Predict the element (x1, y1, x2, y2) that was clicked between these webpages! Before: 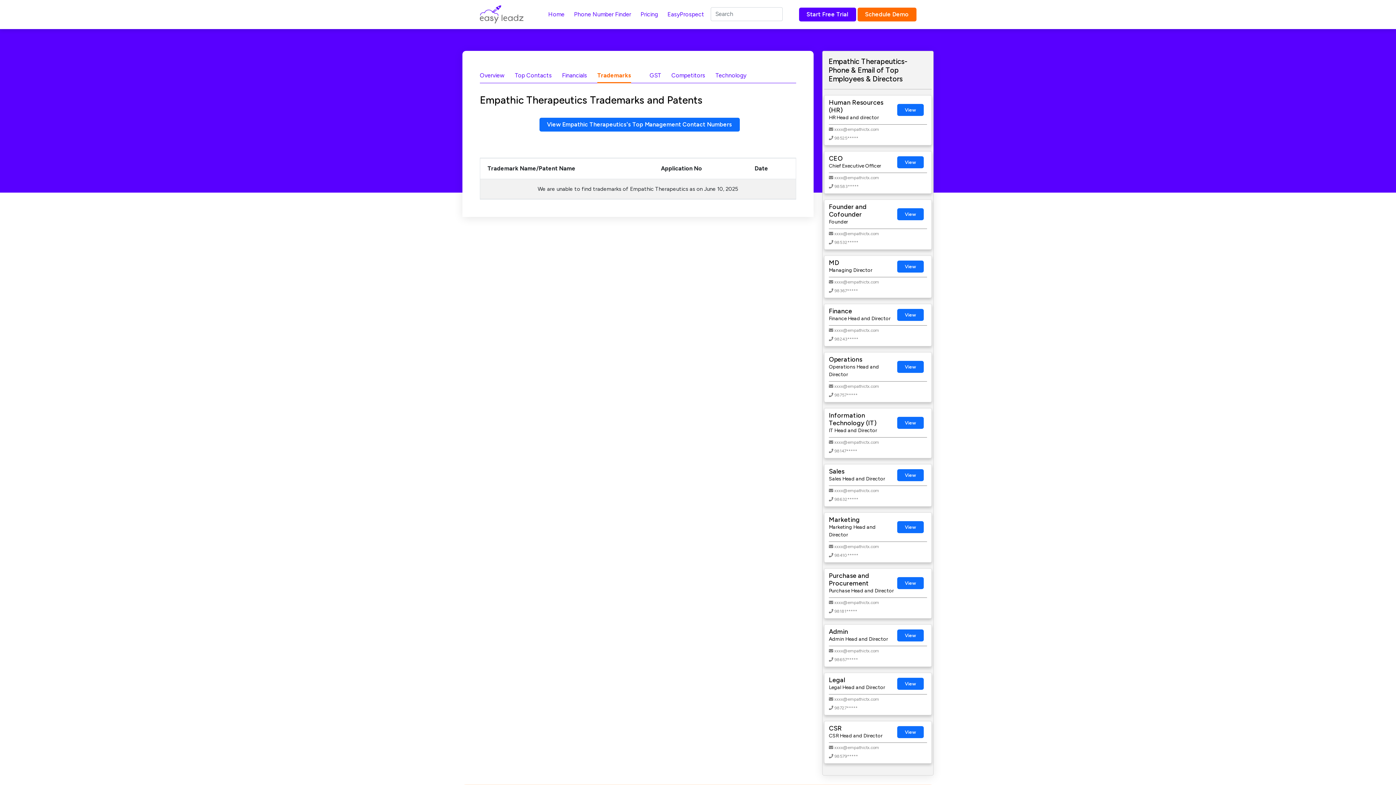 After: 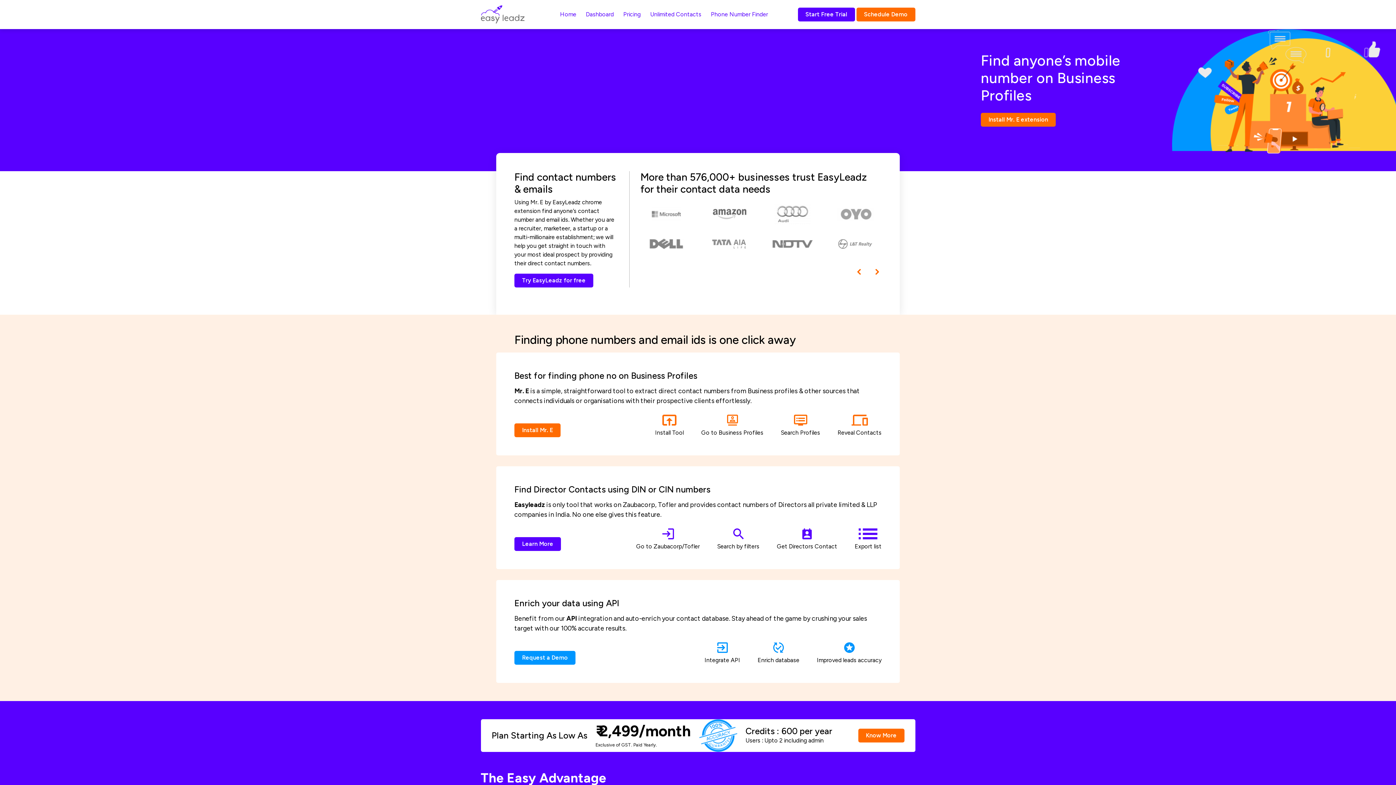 Action: bbox: (571, 7, 634, 21) label: Phone Number Finder